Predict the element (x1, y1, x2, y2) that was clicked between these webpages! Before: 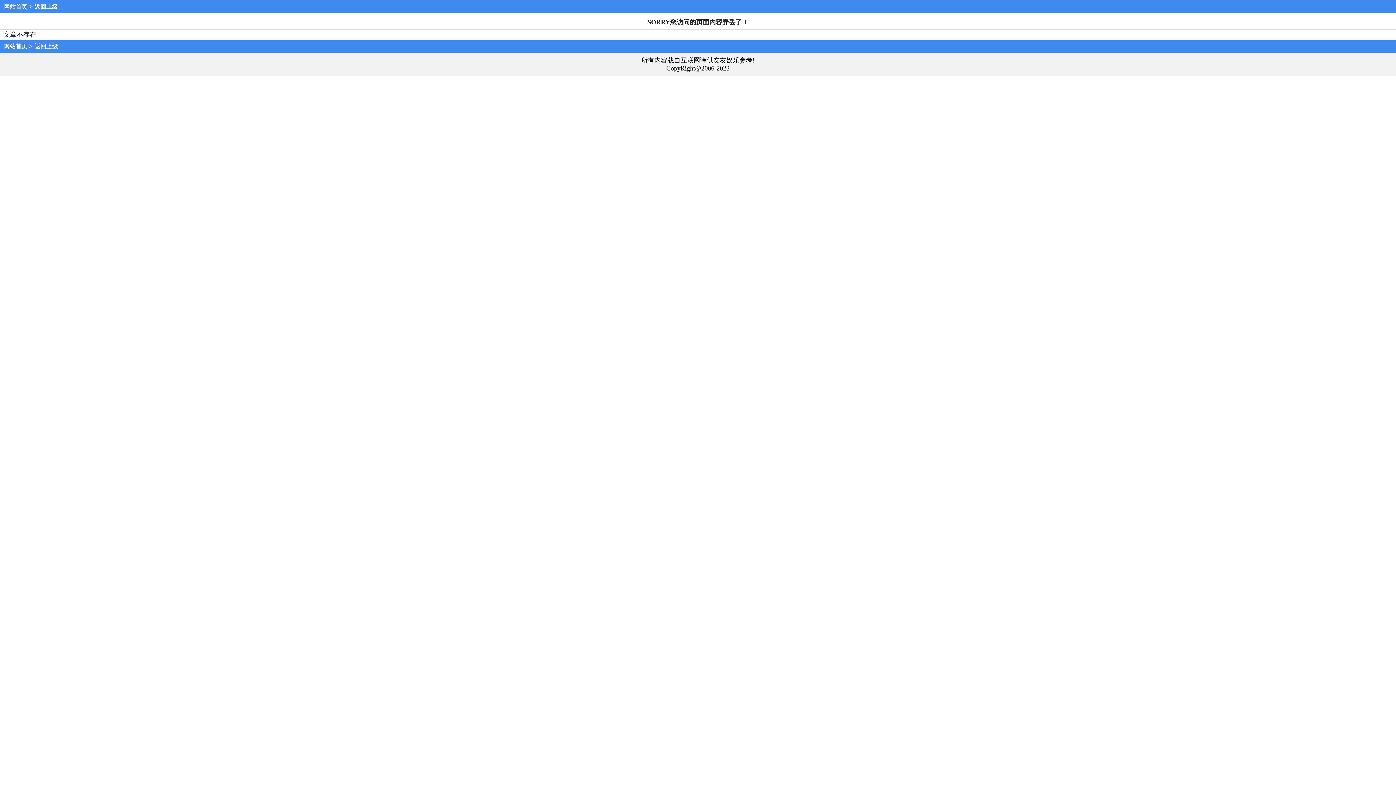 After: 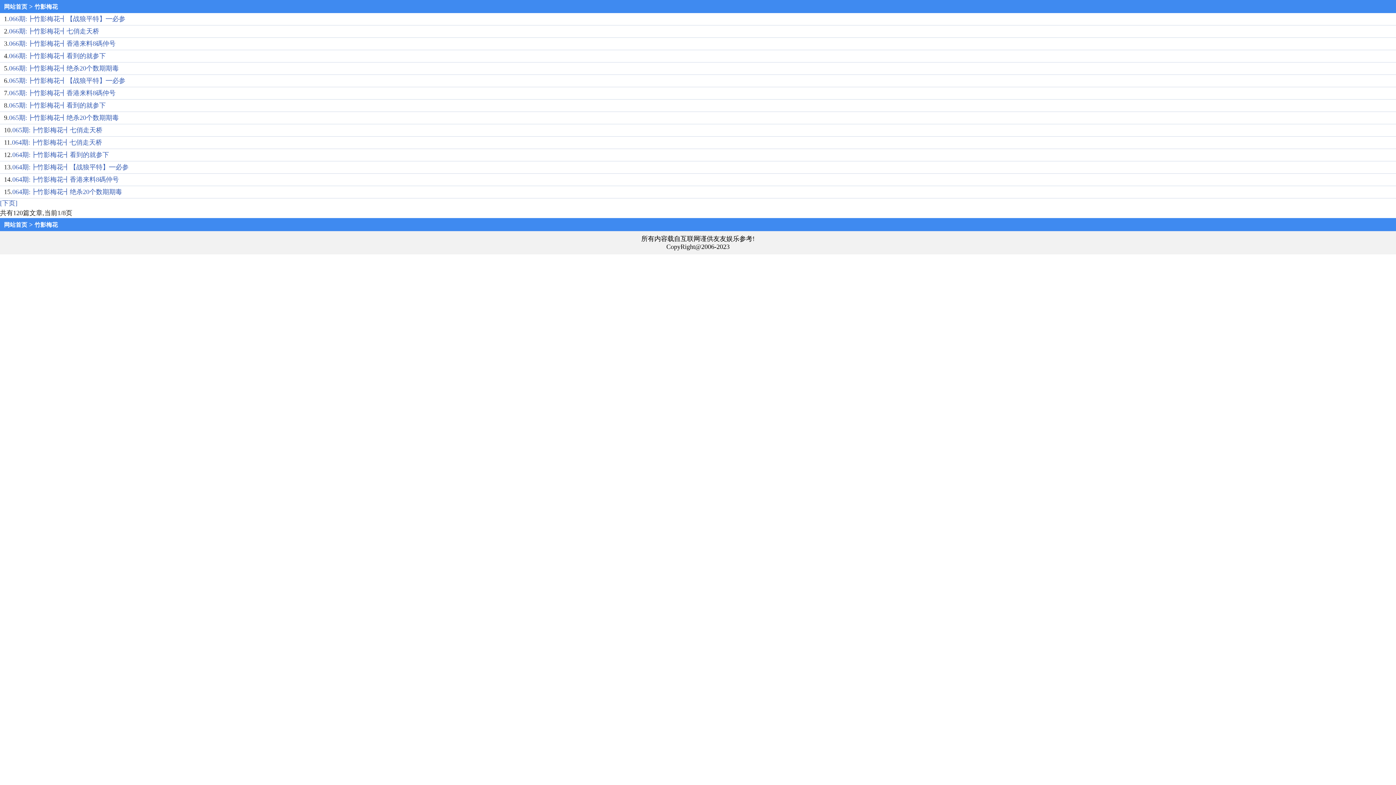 Action: label: 返回上级 bbox: (34, 43, 57, 49)